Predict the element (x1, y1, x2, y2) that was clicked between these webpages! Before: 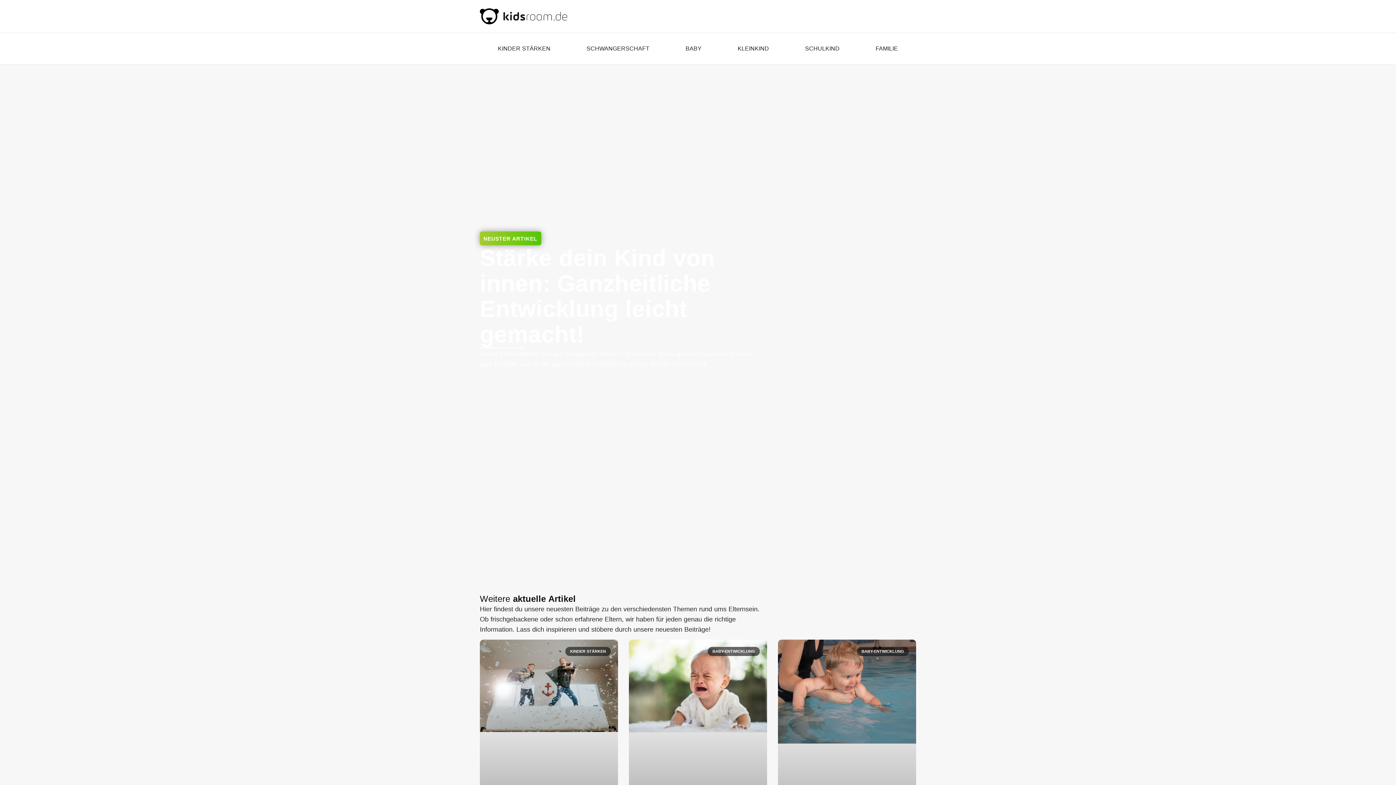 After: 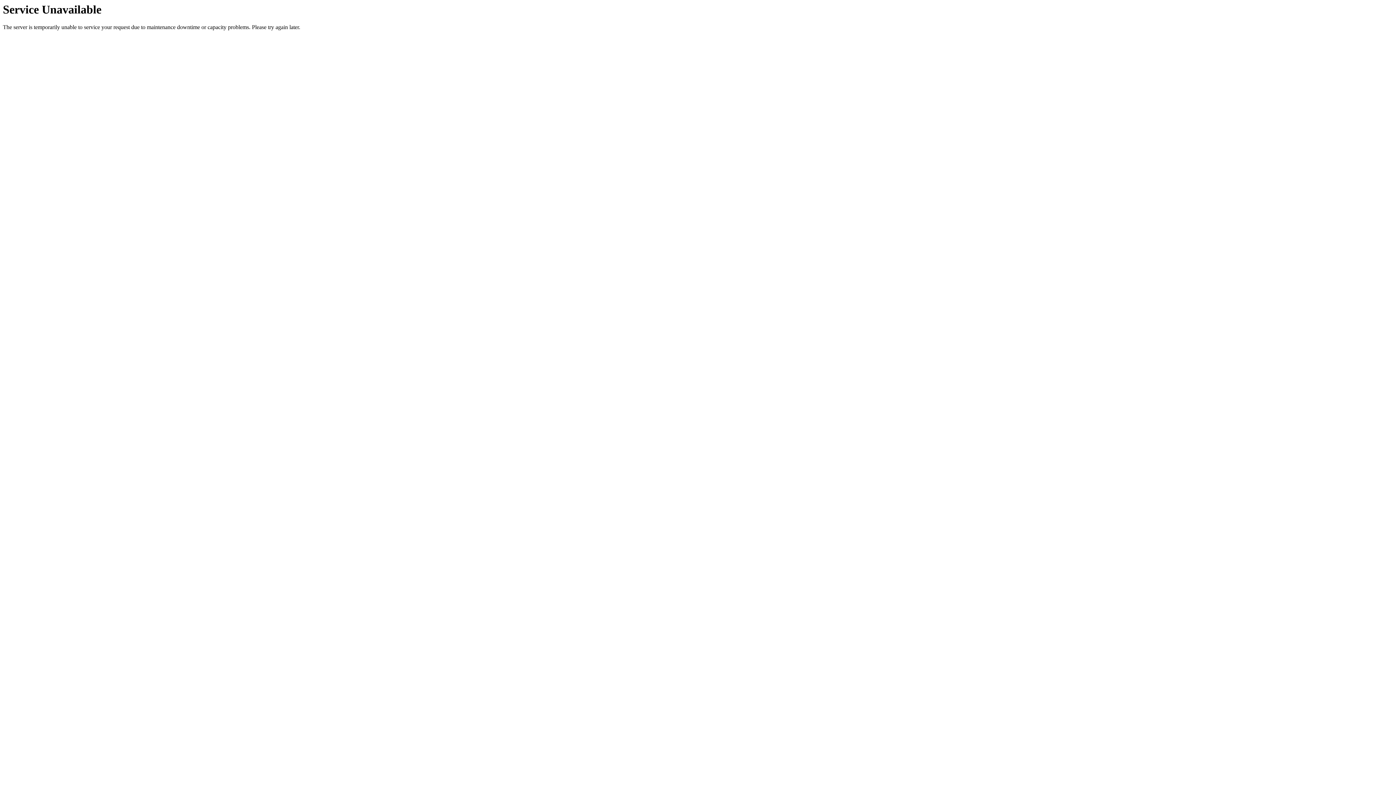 Action: label: KINDER STÄRKEN bbox: (480, 40, 568, 57)